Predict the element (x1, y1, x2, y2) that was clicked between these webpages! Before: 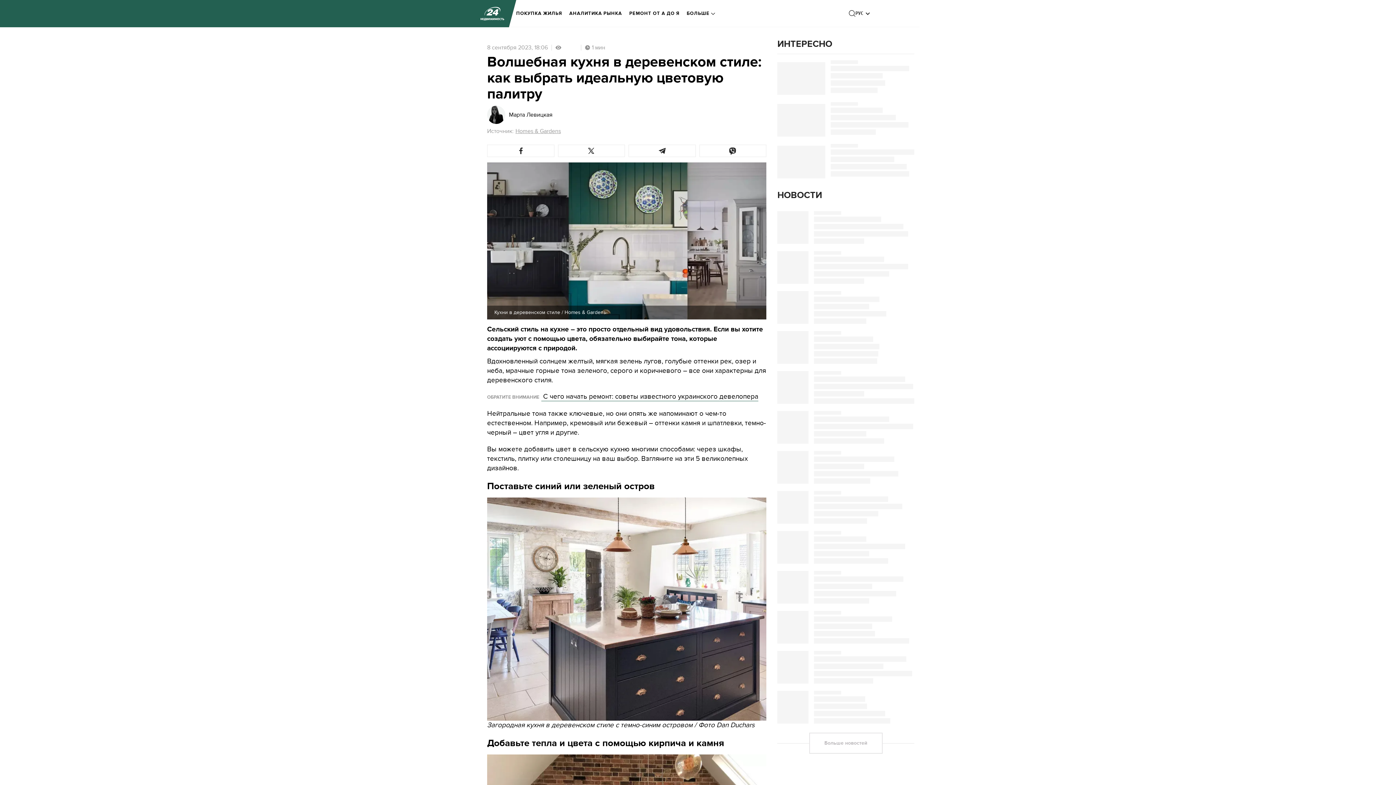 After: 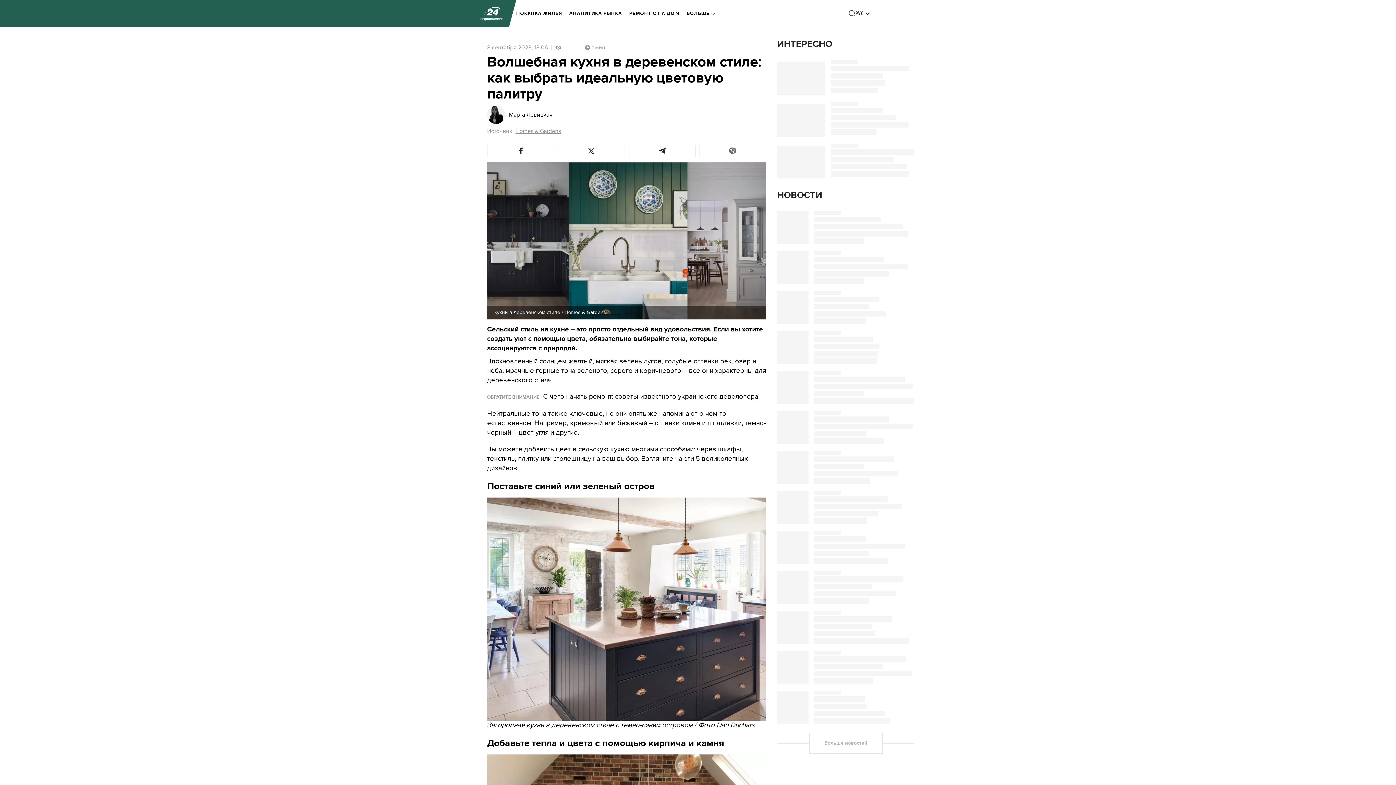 Action: bbox: (699, 144, 766, 157)